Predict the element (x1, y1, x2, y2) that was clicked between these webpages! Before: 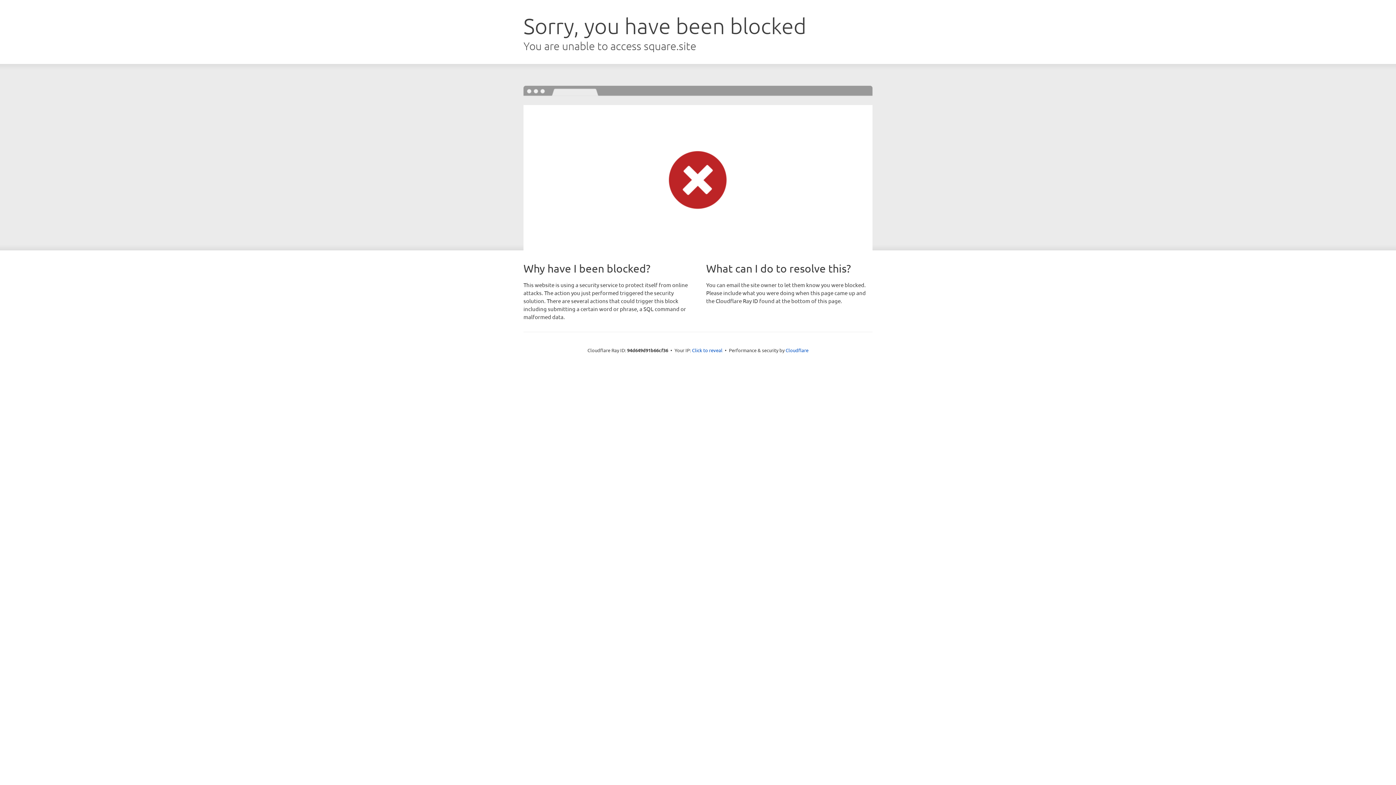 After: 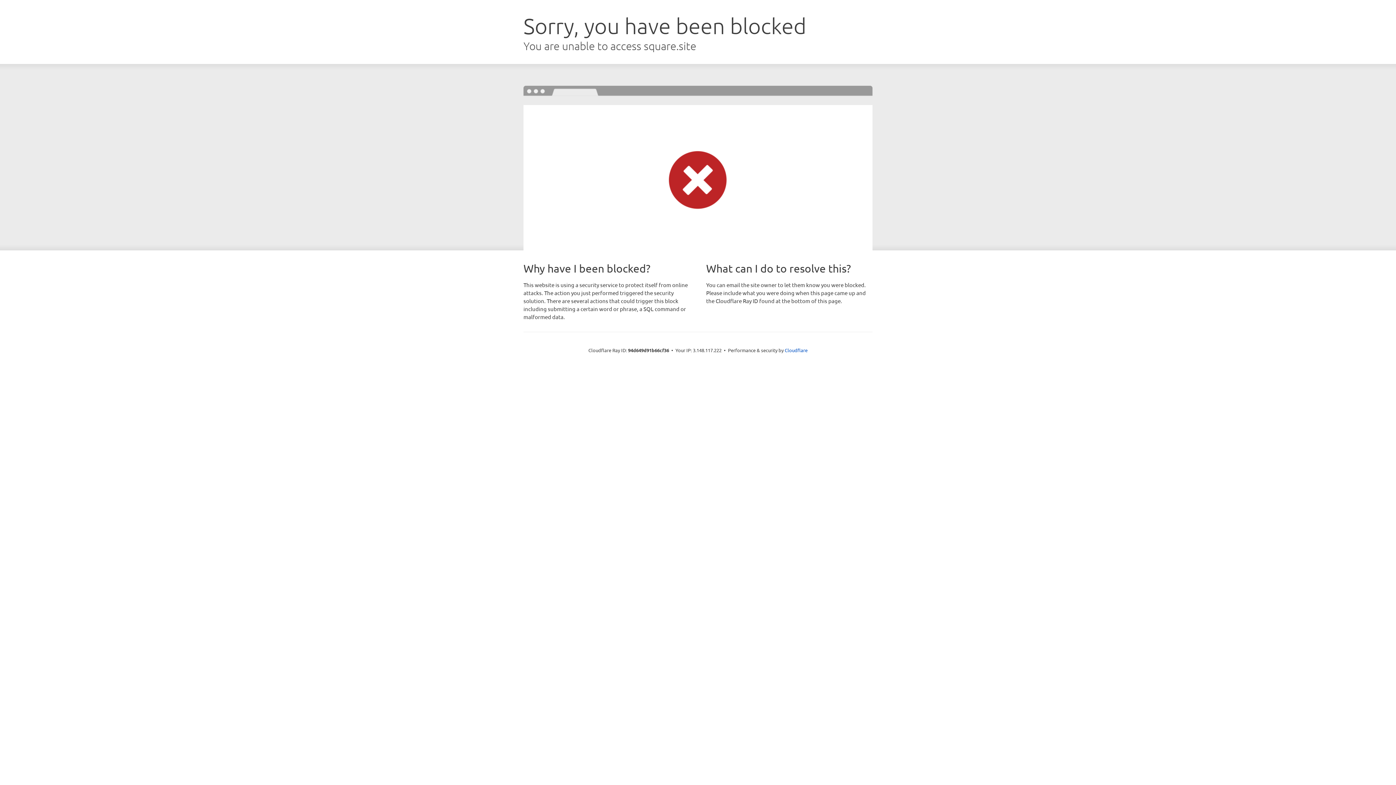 Action: label: Click to reveal bbox: (692, 346, 722, 353)